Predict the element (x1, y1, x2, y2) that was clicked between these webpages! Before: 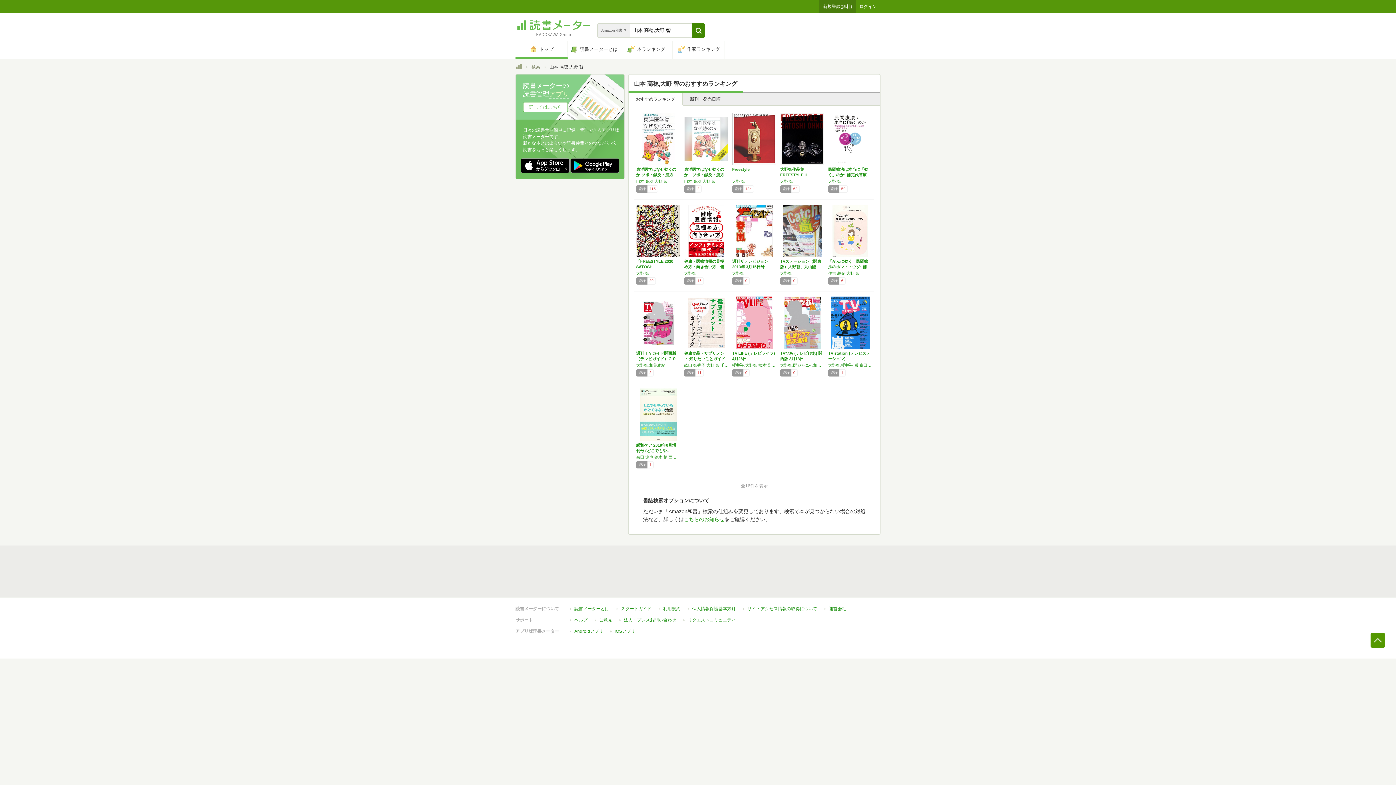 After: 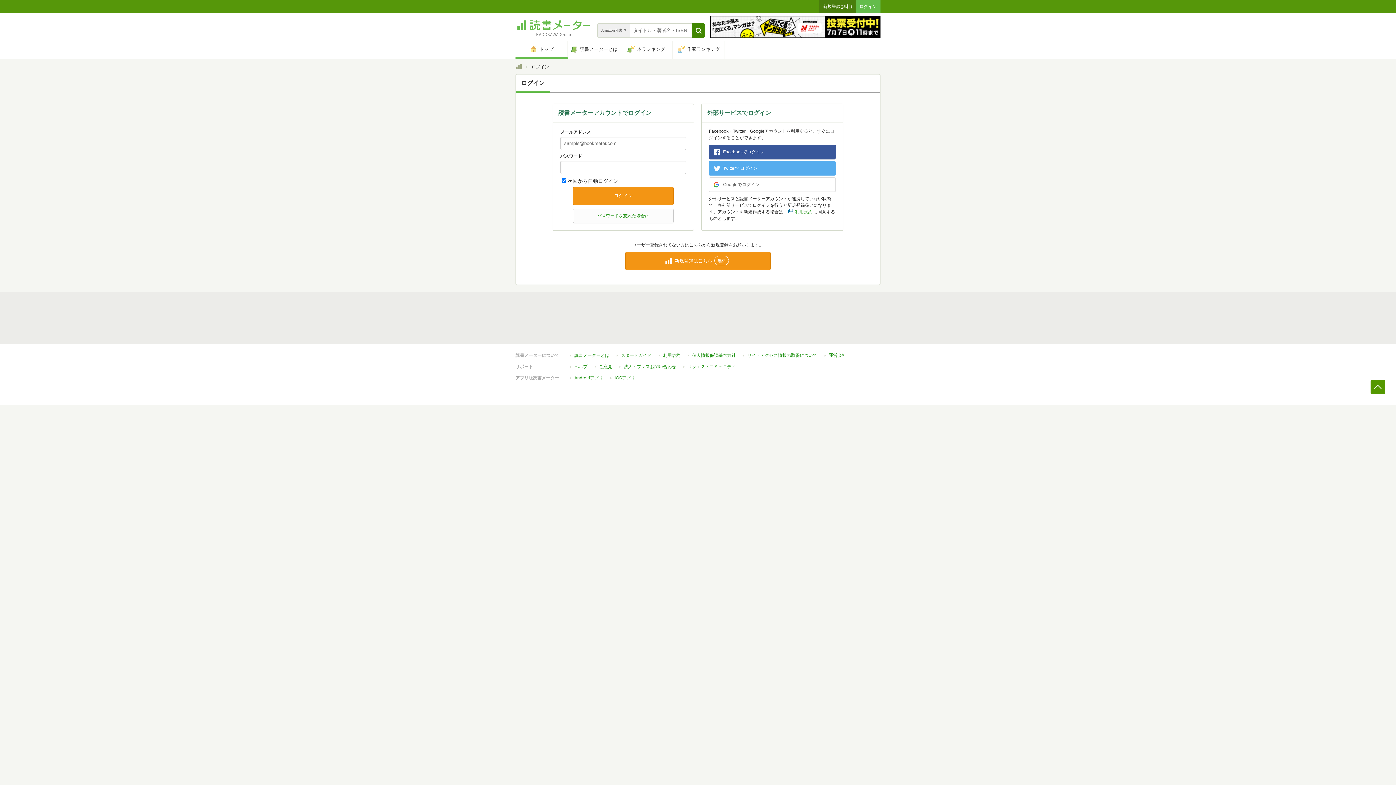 Action: bbox: (856, 0, 880, 13) label: ログイン